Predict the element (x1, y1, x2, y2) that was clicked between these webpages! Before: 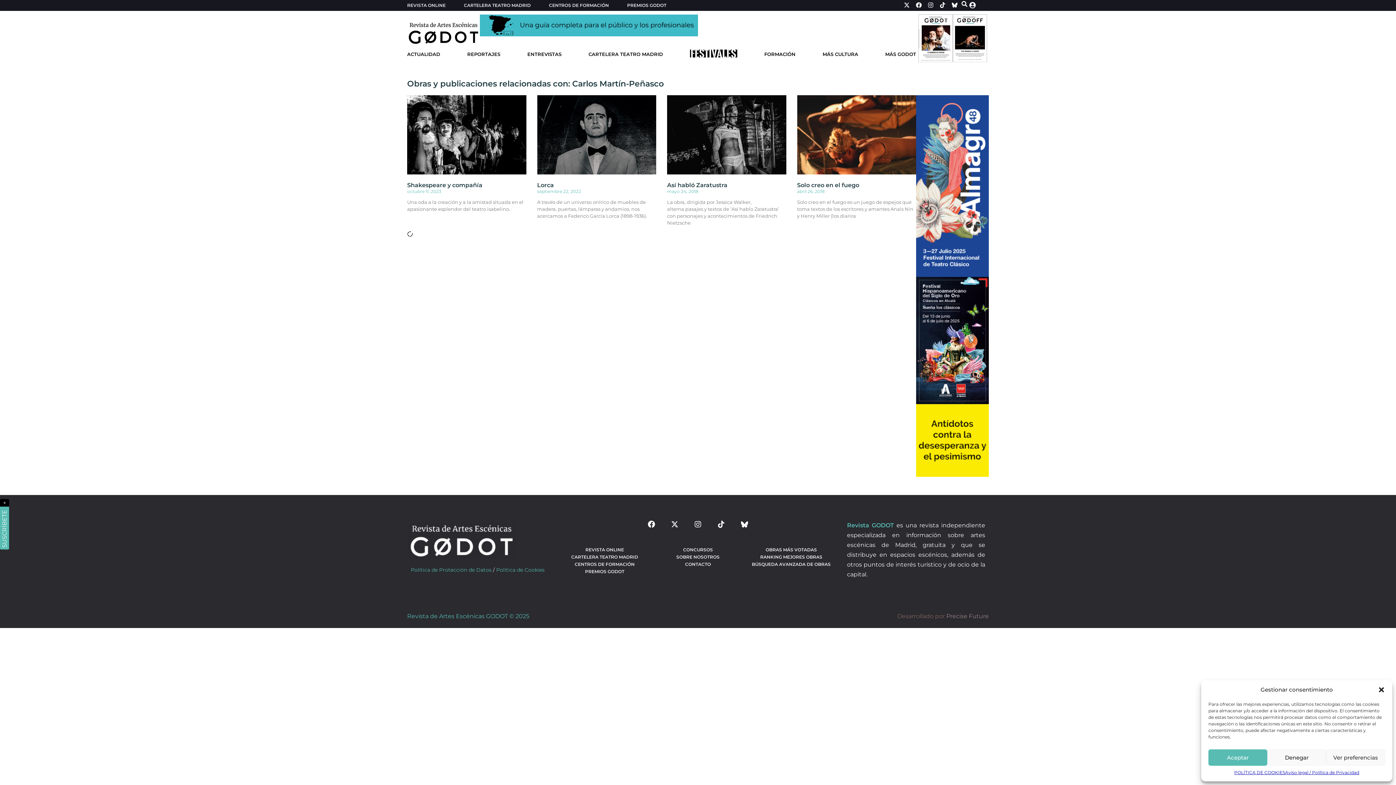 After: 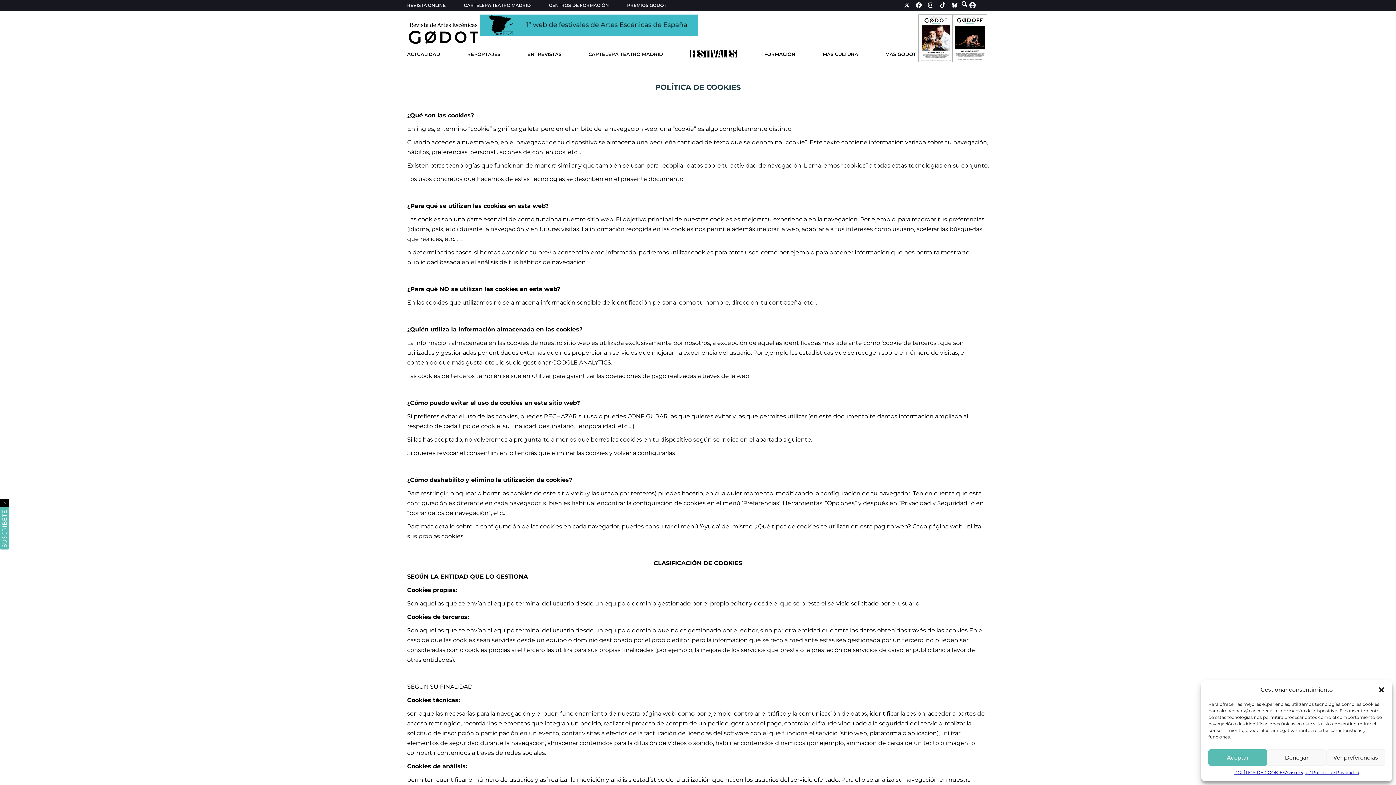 Action: bbox: (1234, 769, 1285, 776) label: POLÍTICA DE COOKIES